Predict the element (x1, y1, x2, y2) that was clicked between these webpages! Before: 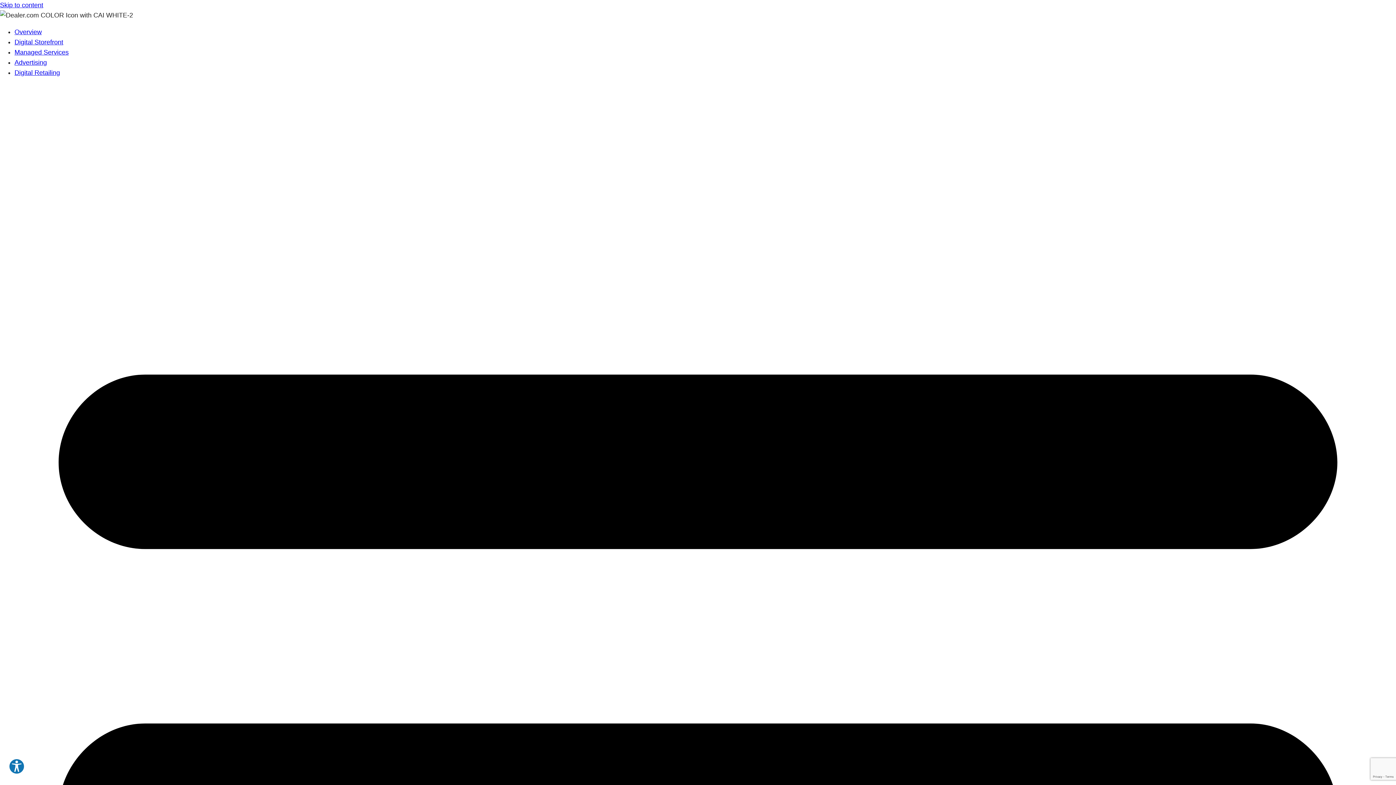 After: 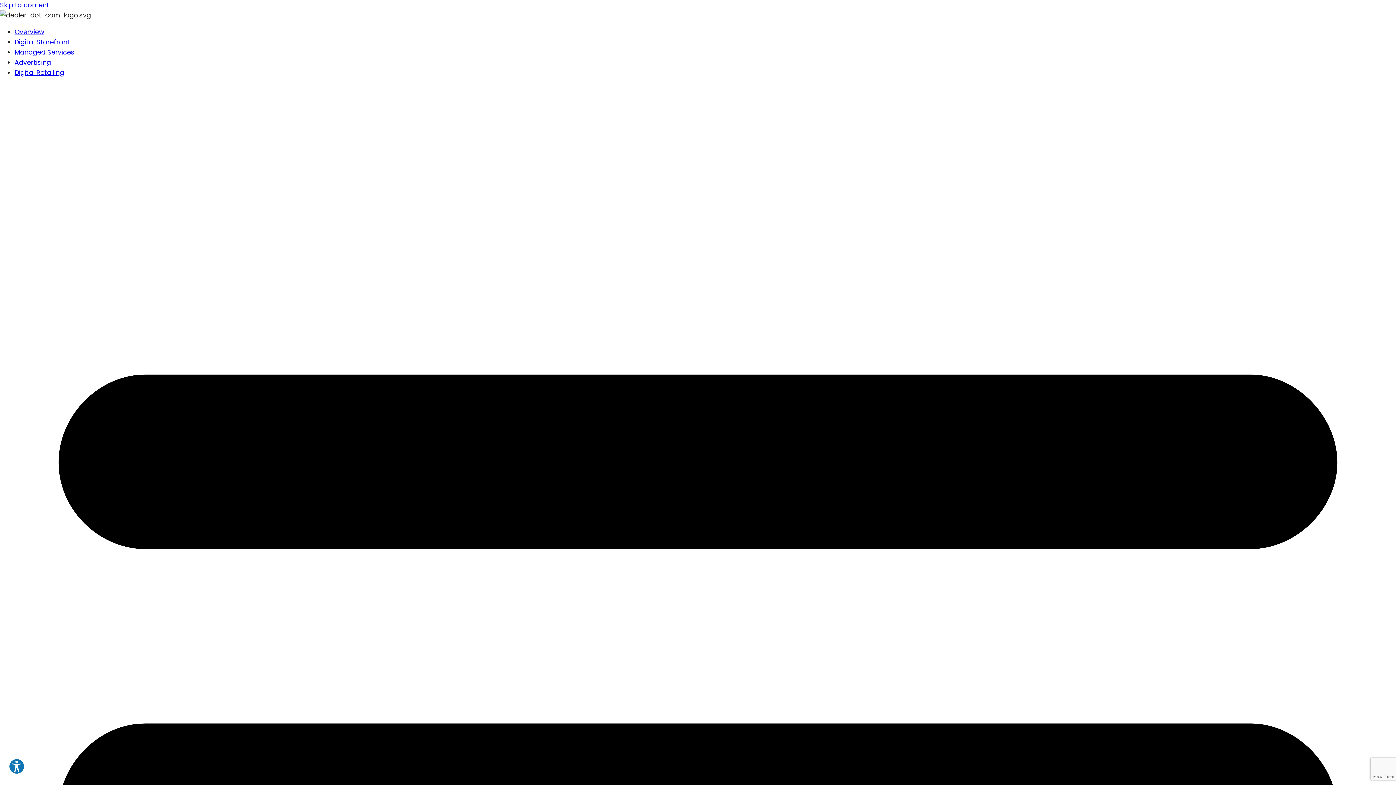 Action: bbox: (14, 69, 60, 76) label: Digital Retailing